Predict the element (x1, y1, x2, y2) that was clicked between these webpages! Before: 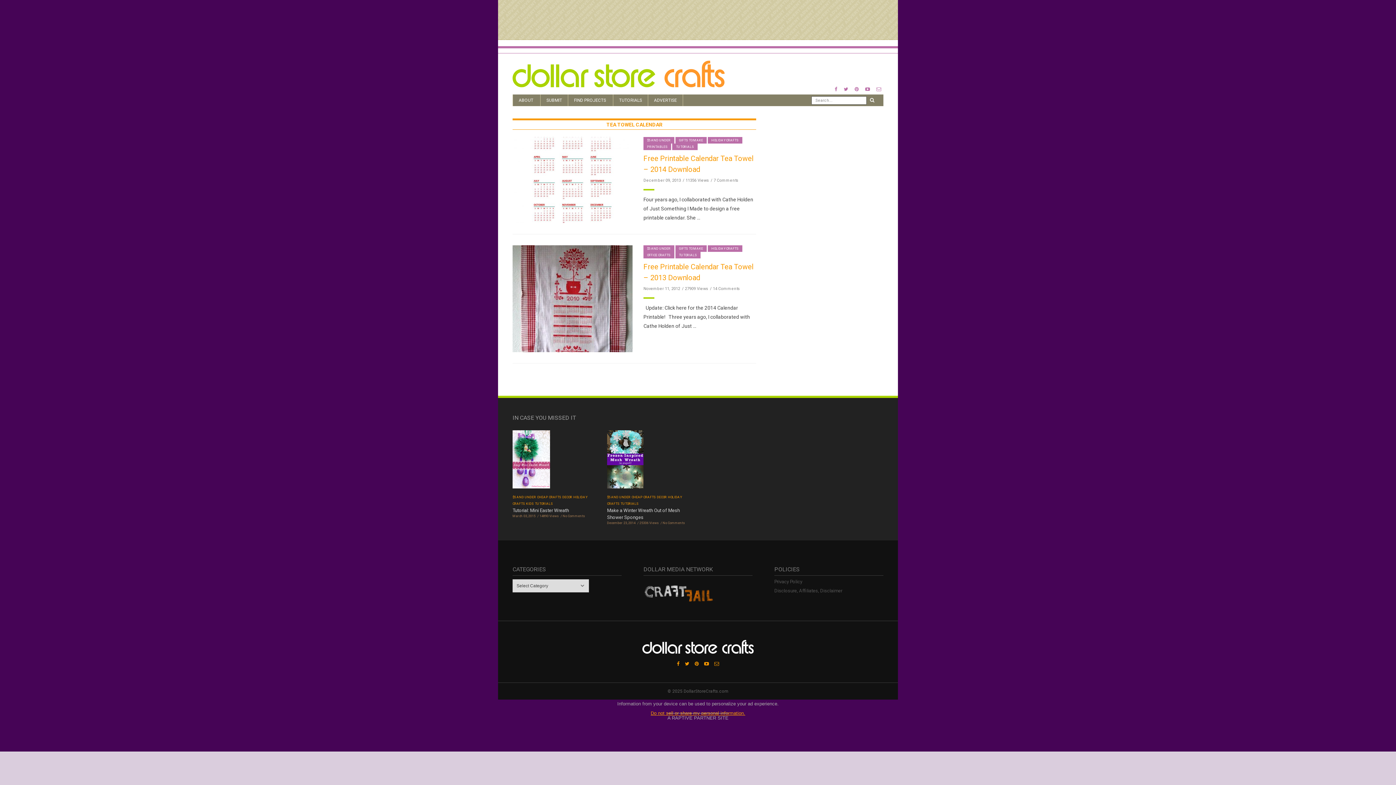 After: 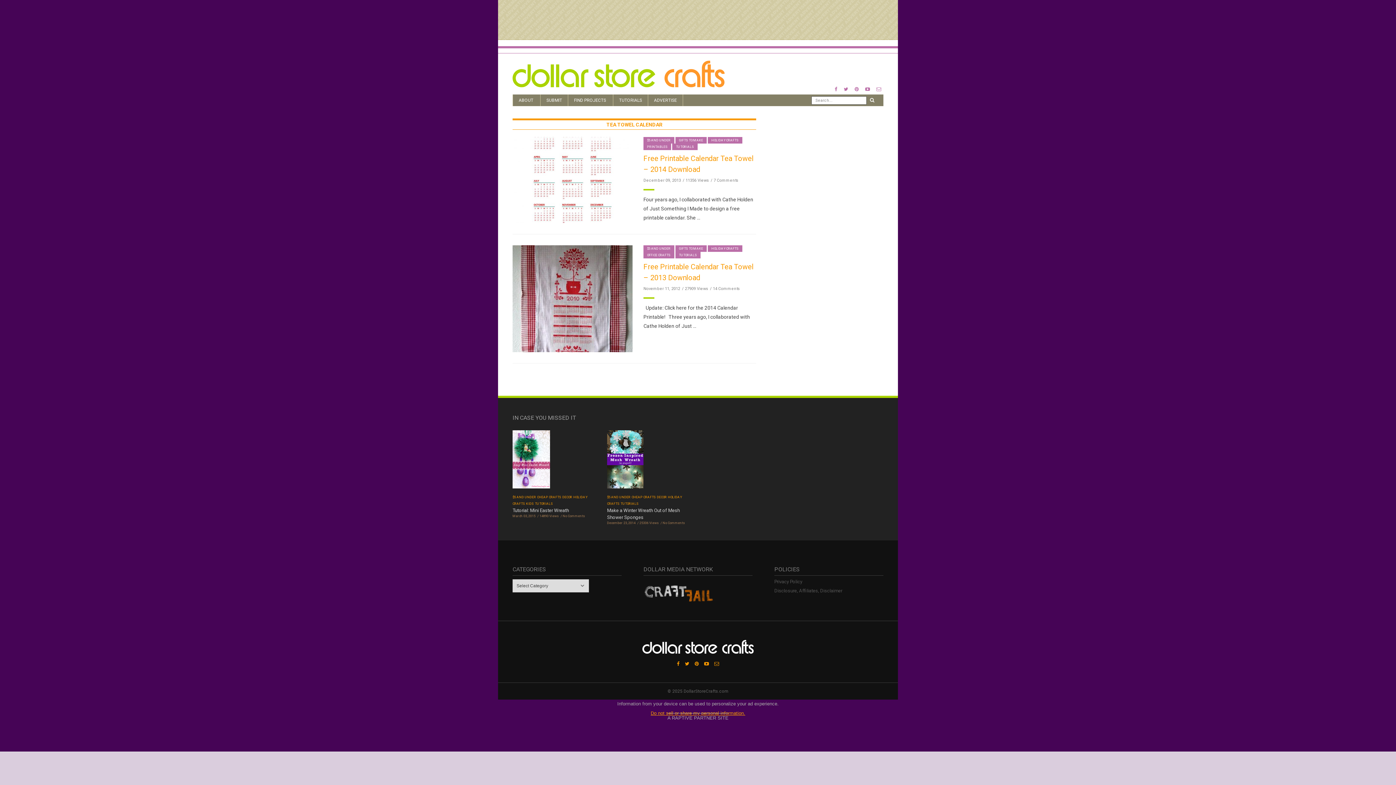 Action: bbox: (714, 661, 719, 667)